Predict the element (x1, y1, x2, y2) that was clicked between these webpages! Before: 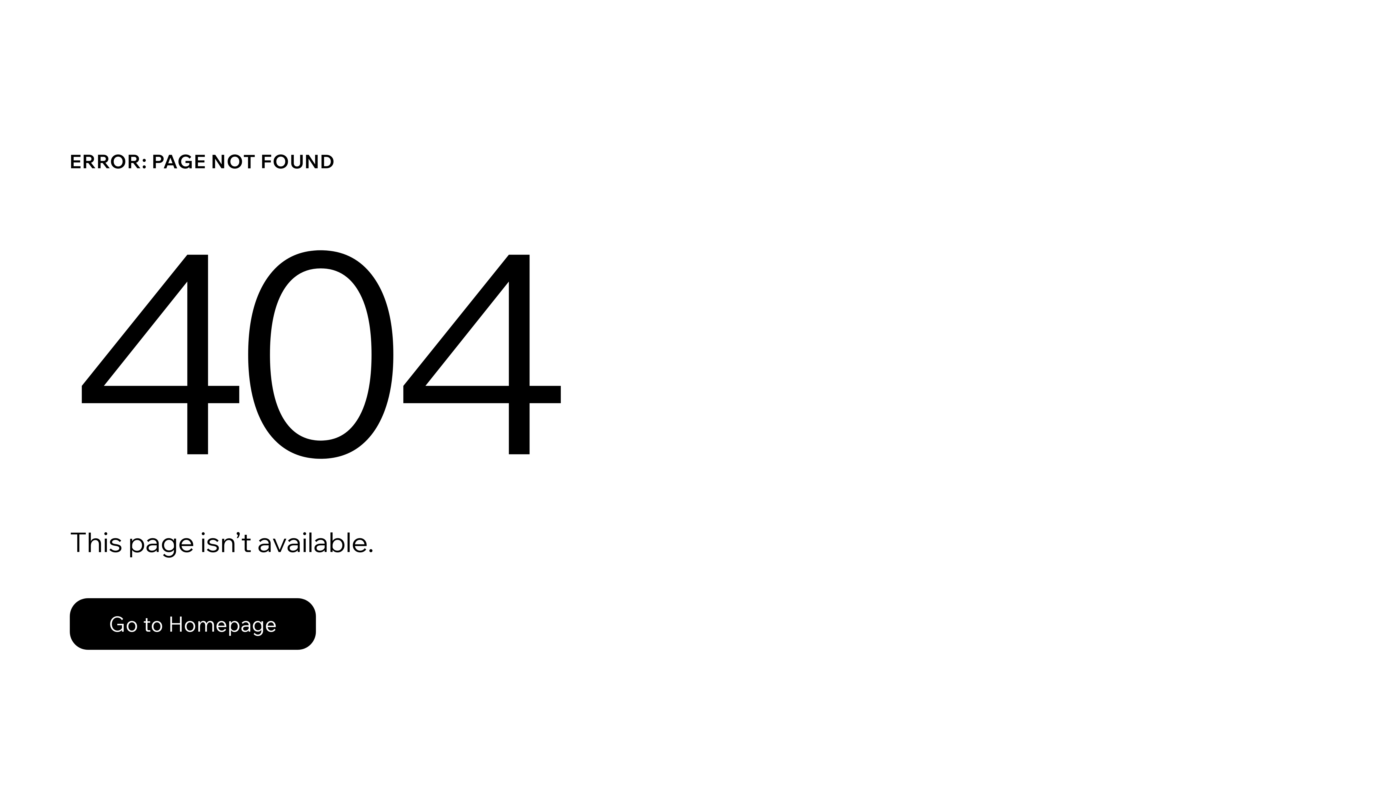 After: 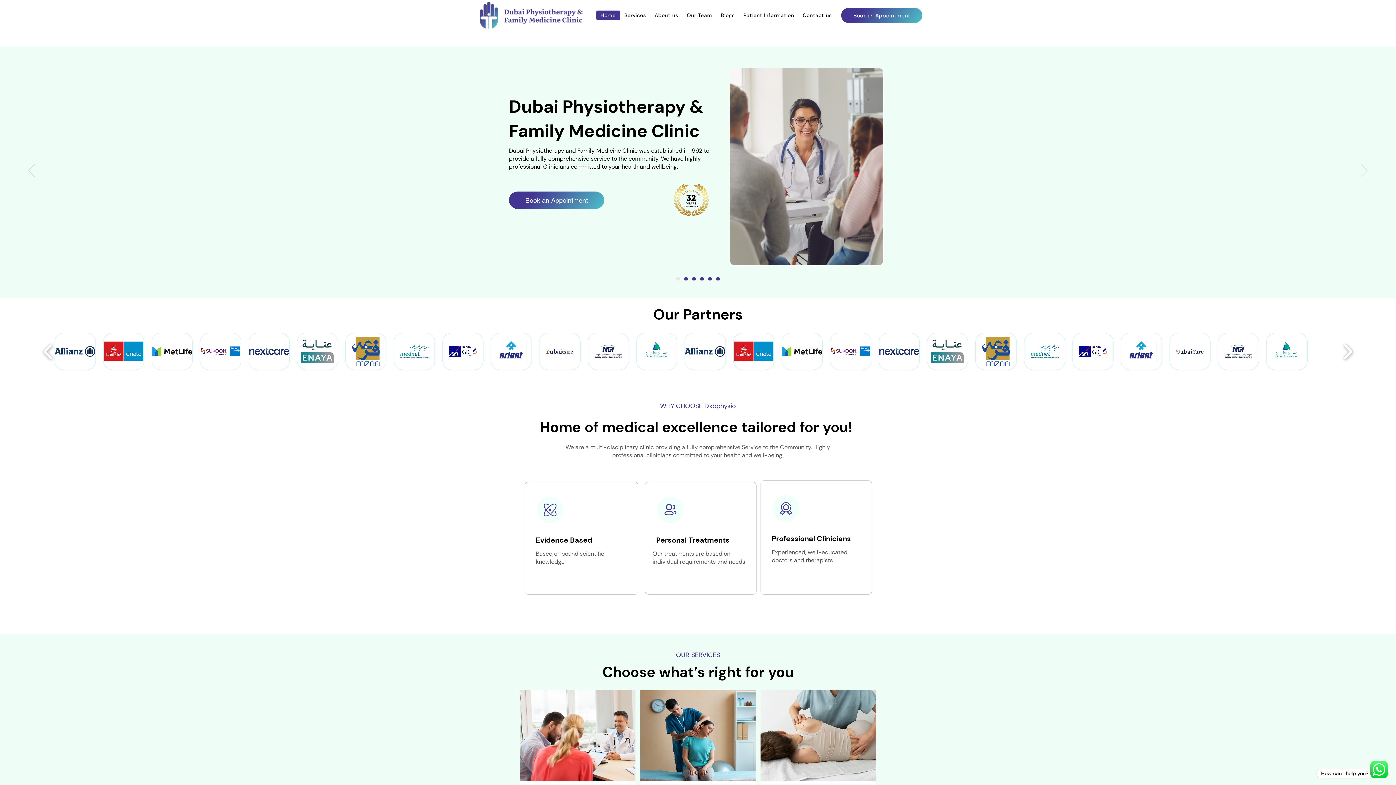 Action: bbox: (69, 582, 768, 659) label: Go to Homepage